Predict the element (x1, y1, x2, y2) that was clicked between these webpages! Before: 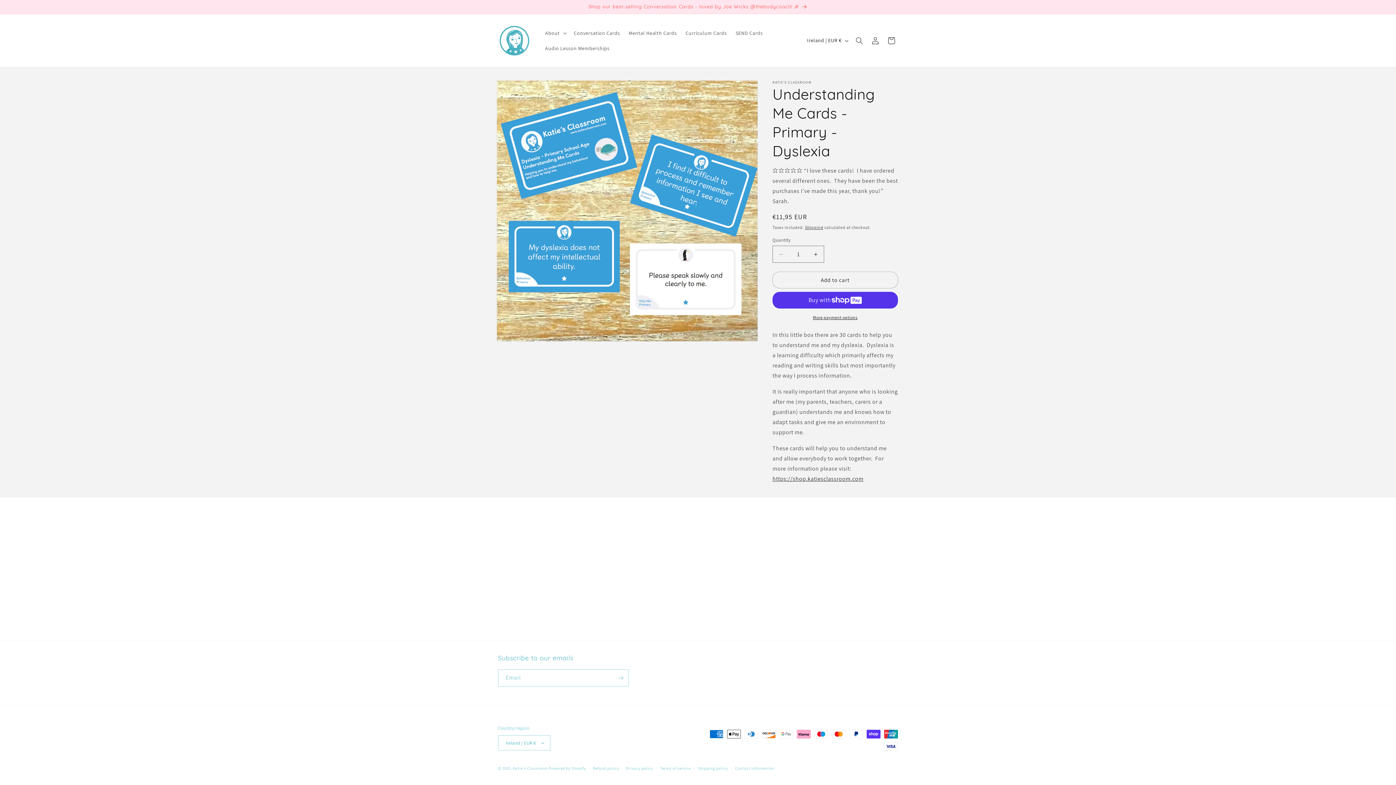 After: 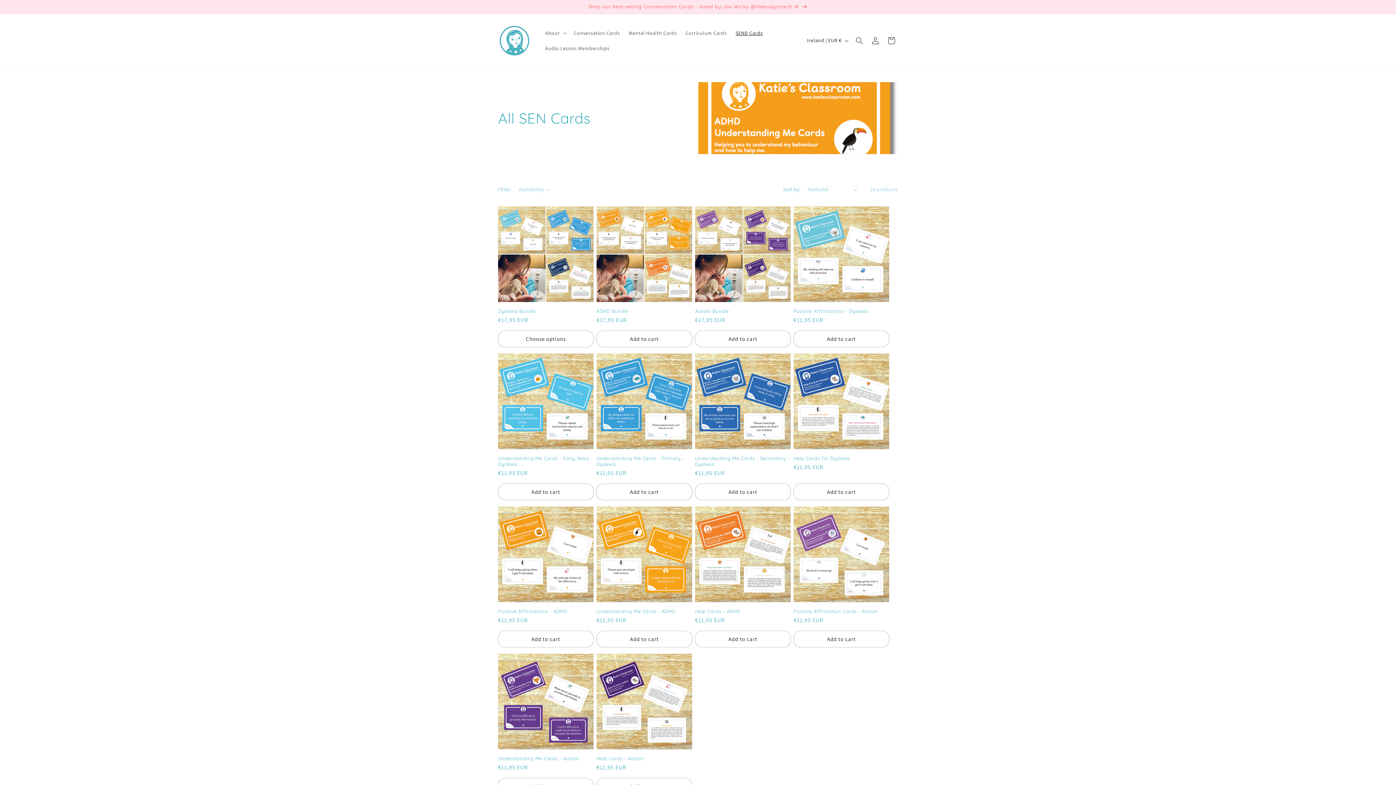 Action: bbox: (731, 25, 767, 40) label: SEND Cards